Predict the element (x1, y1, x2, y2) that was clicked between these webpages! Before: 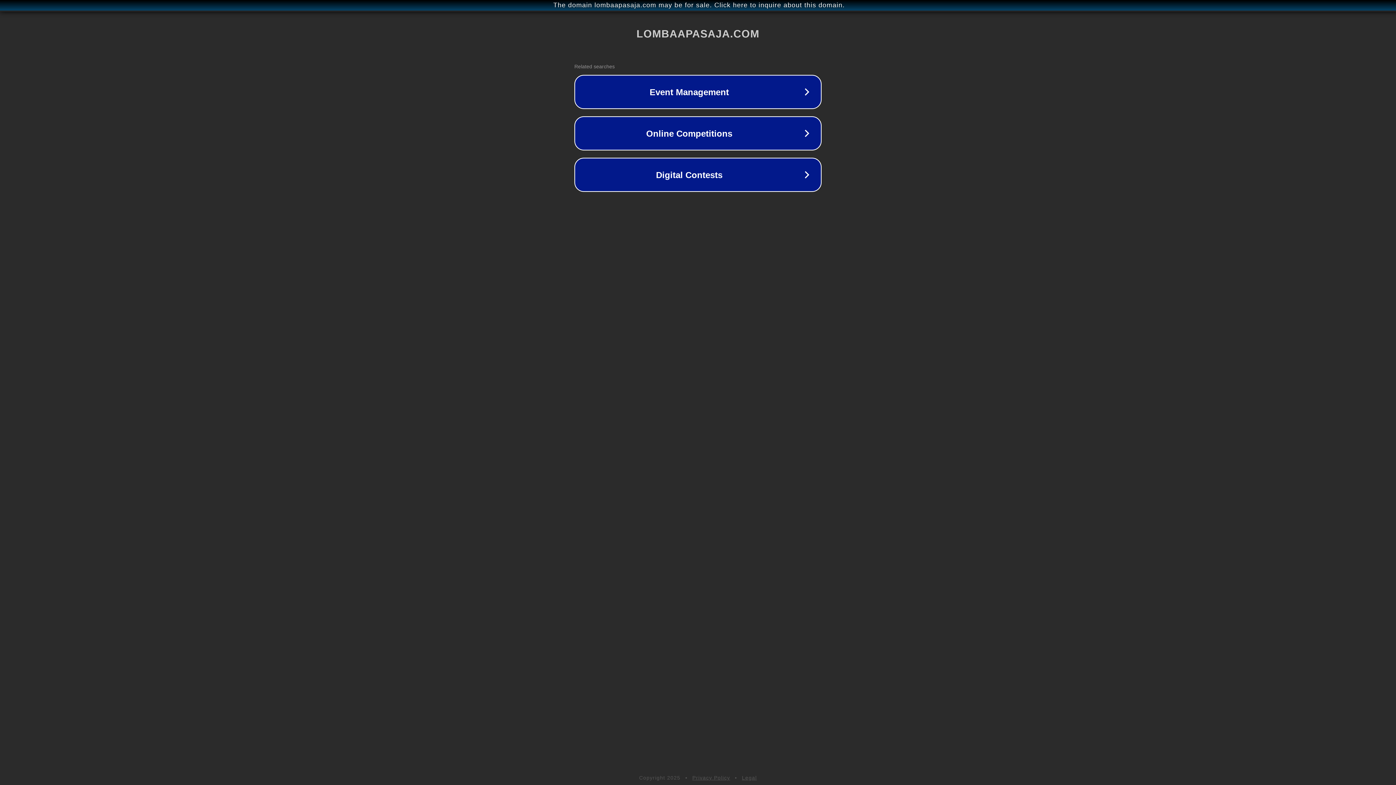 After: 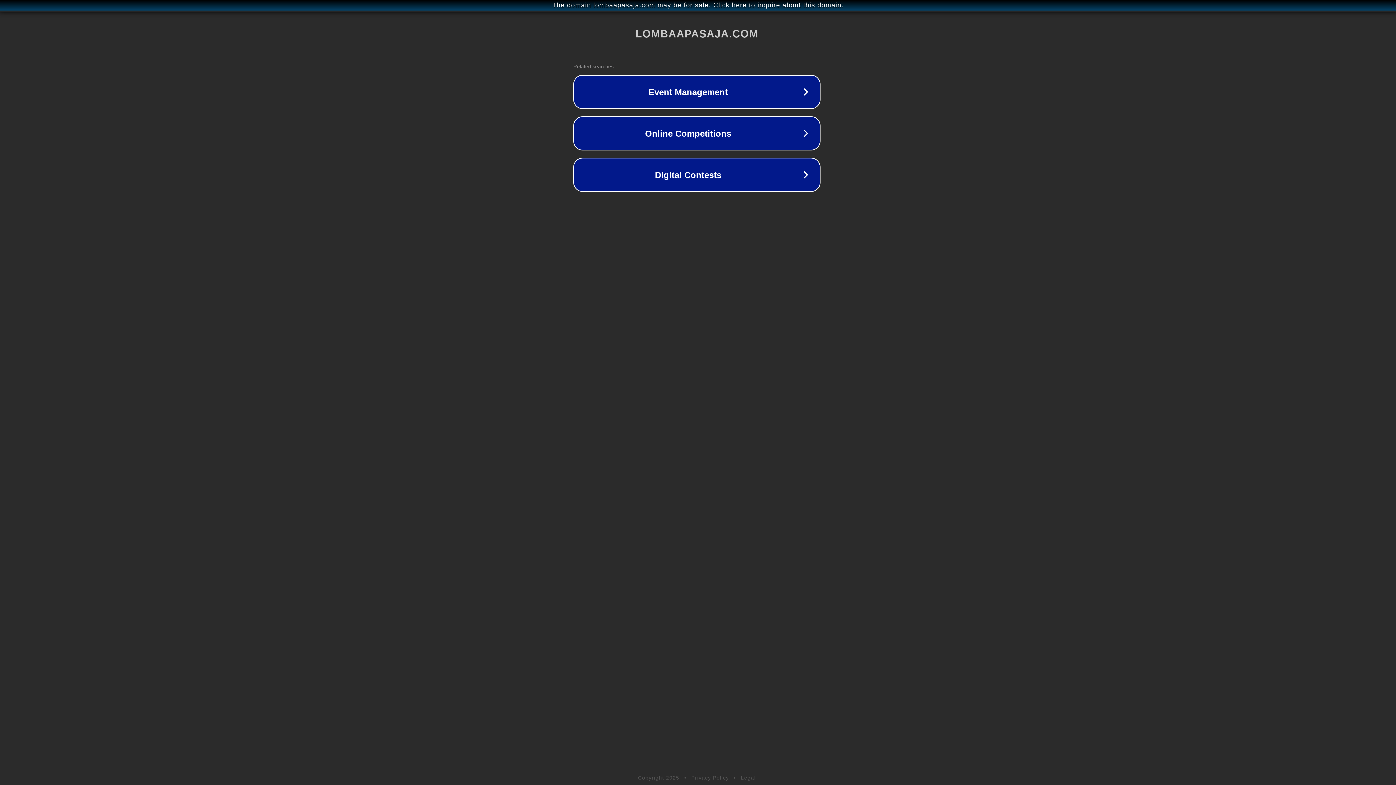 Action: bbox: (1, 1, 1397, 9) label: The domain lombaapasaja.com may be for sale. Click here to inquire about this domain.